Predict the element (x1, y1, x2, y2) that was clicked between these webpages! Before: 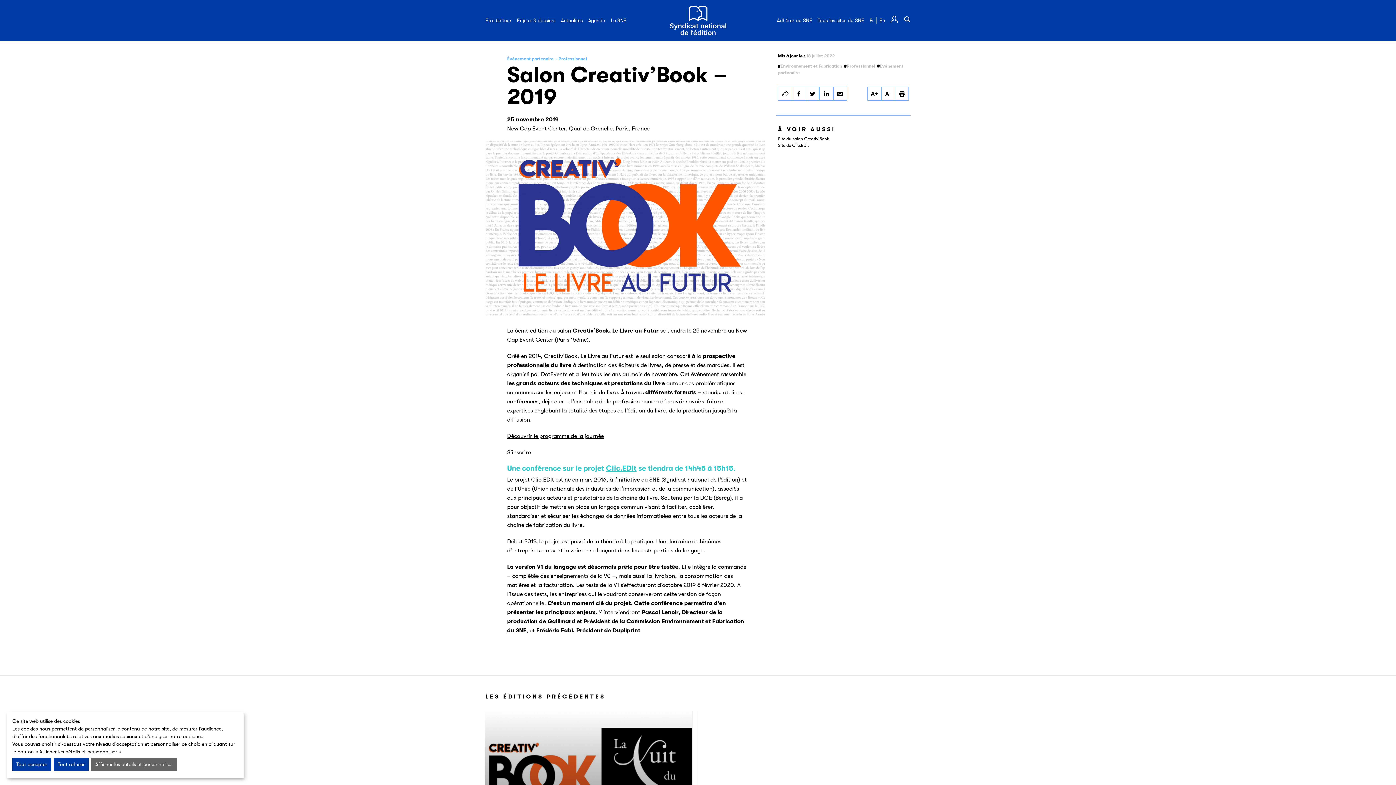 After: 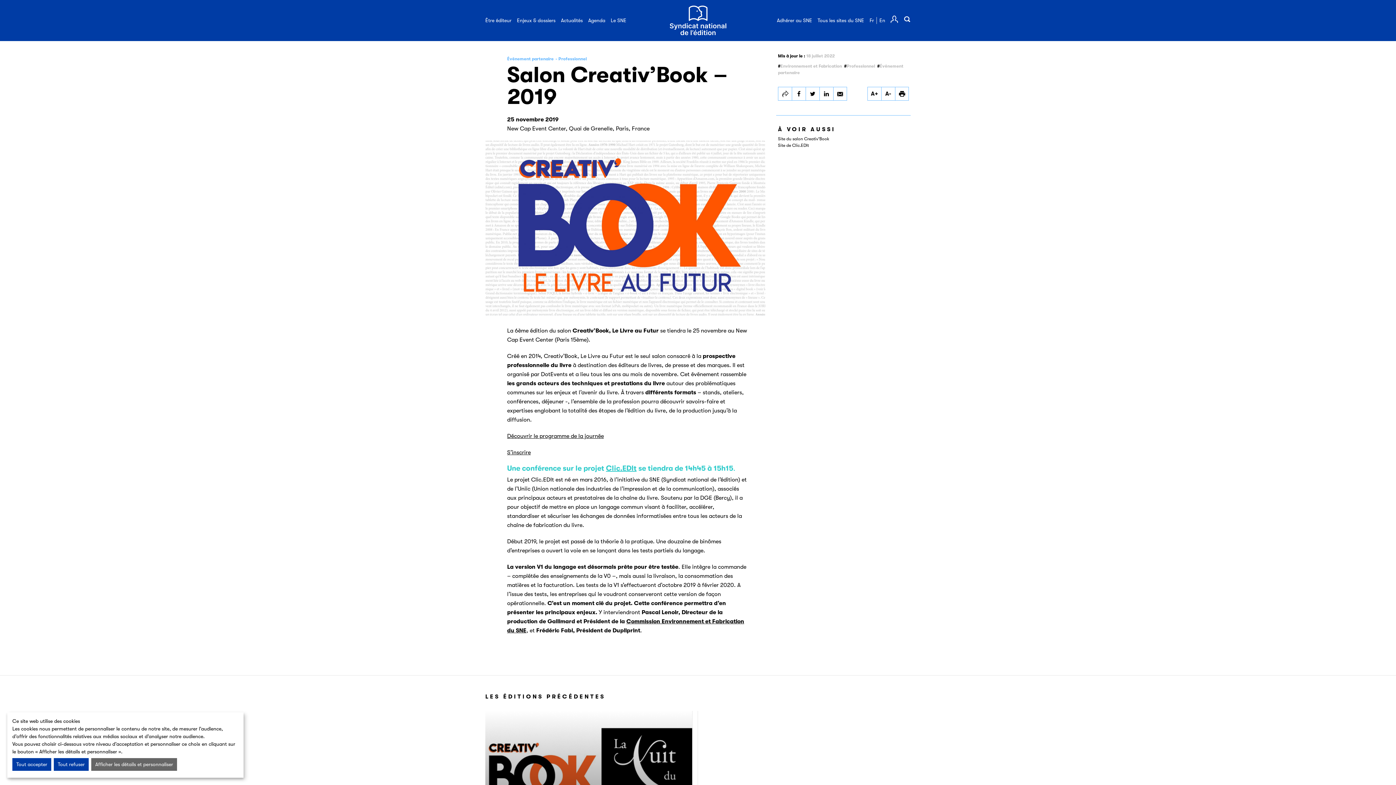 Action: label: Découvrir le programme de la journée bbox: (507, 433, 604, 439)